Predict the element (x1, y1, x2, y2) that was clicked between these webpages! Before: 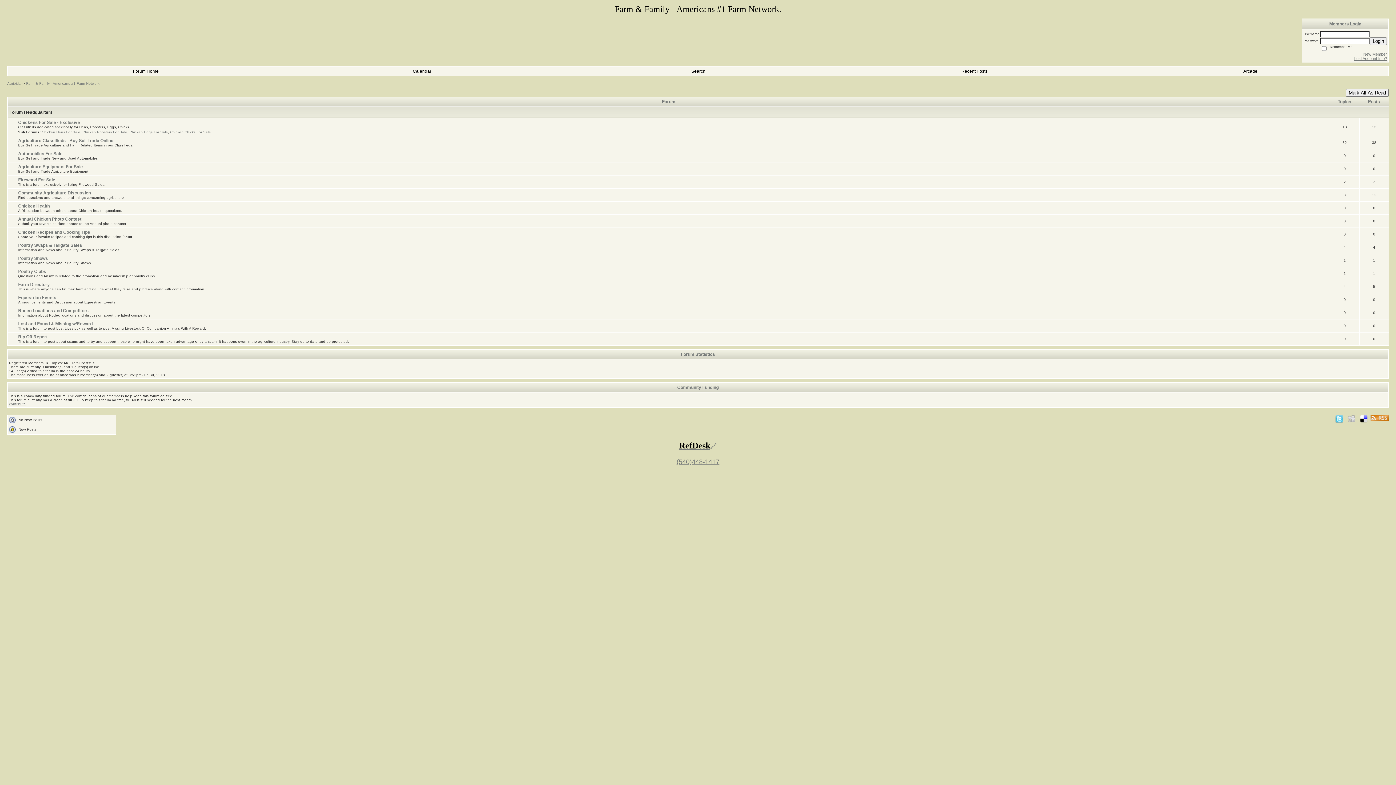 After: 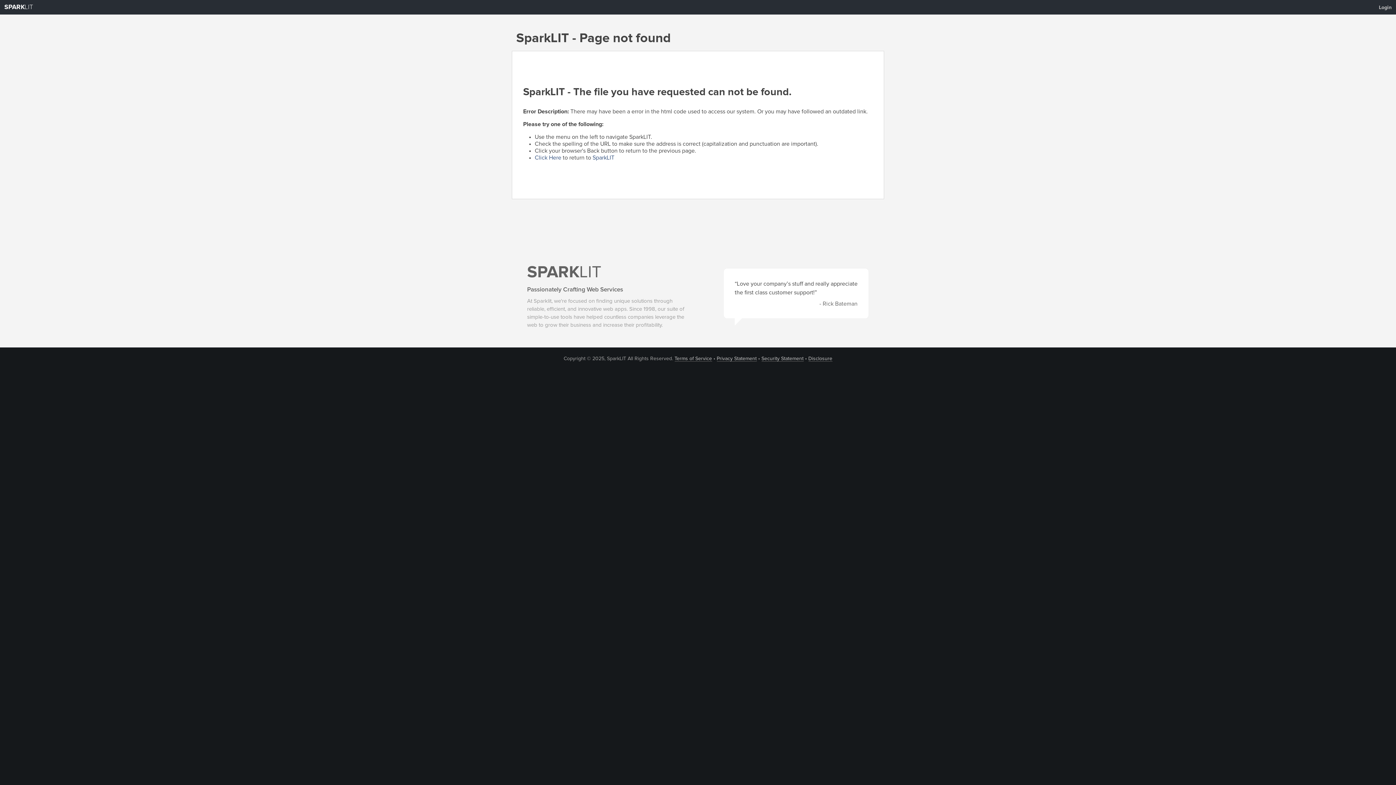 Action: label: Community Agriculture Discussion bbox: (18, 190, 90, 195)